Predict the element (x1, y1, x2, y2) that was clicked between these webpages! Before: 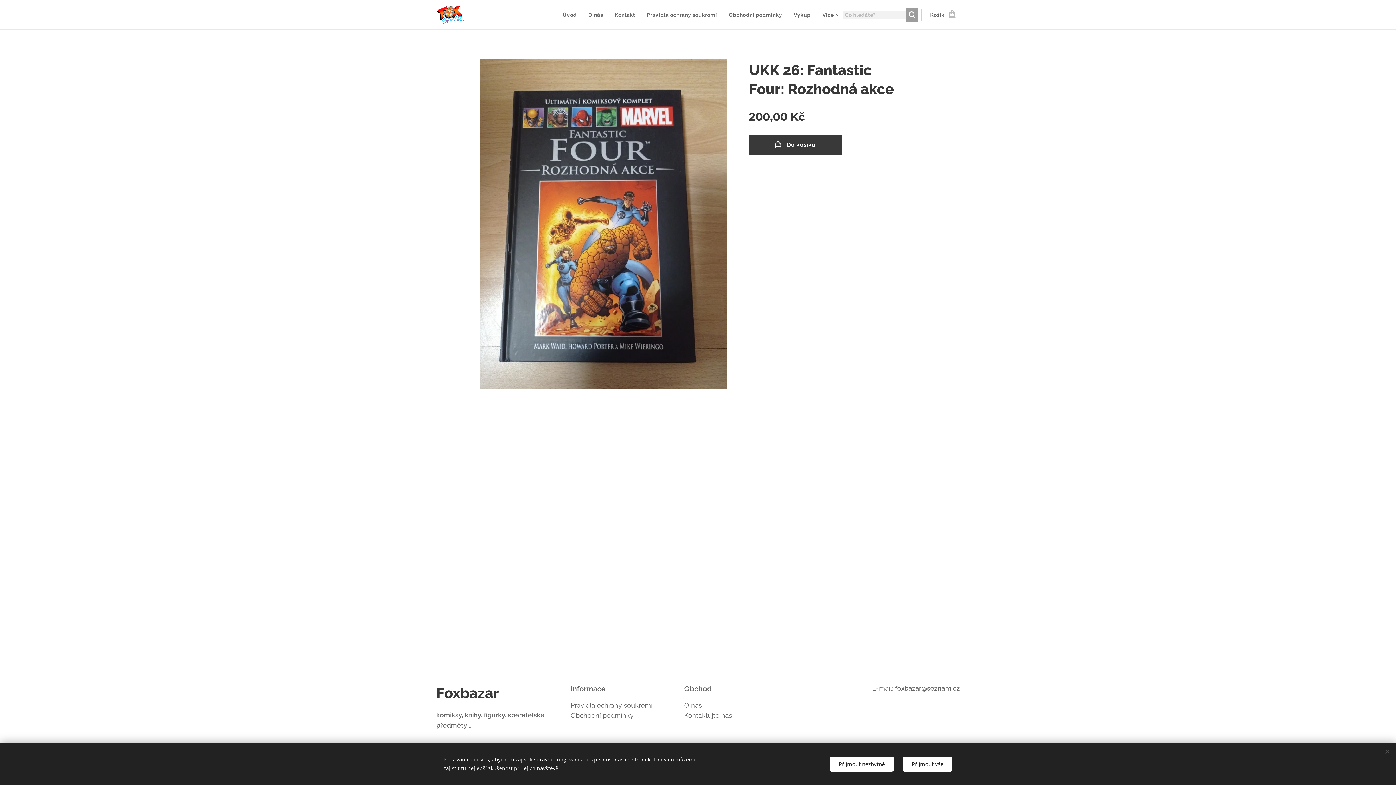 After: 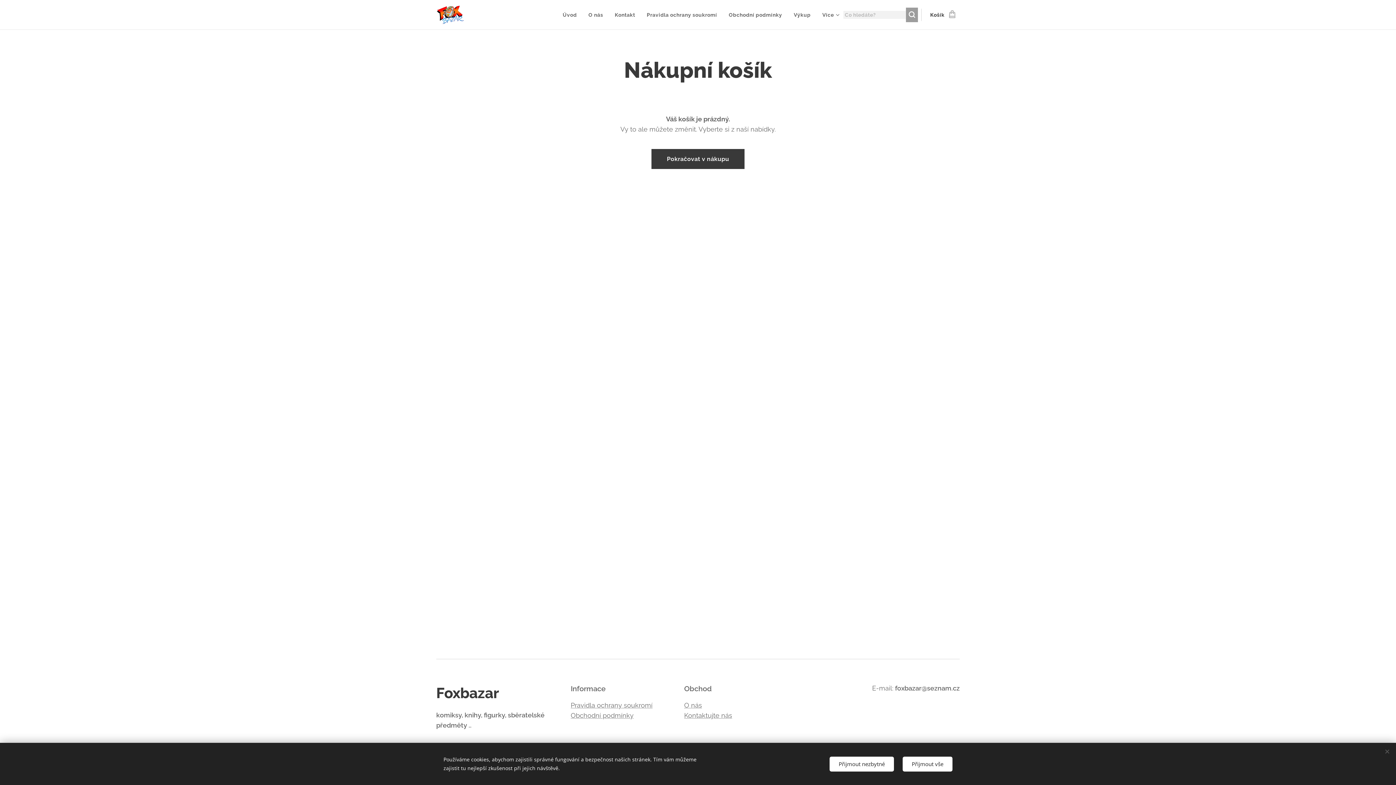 Action: label: Košík
0 bbox: (921, 5, 960, 24)